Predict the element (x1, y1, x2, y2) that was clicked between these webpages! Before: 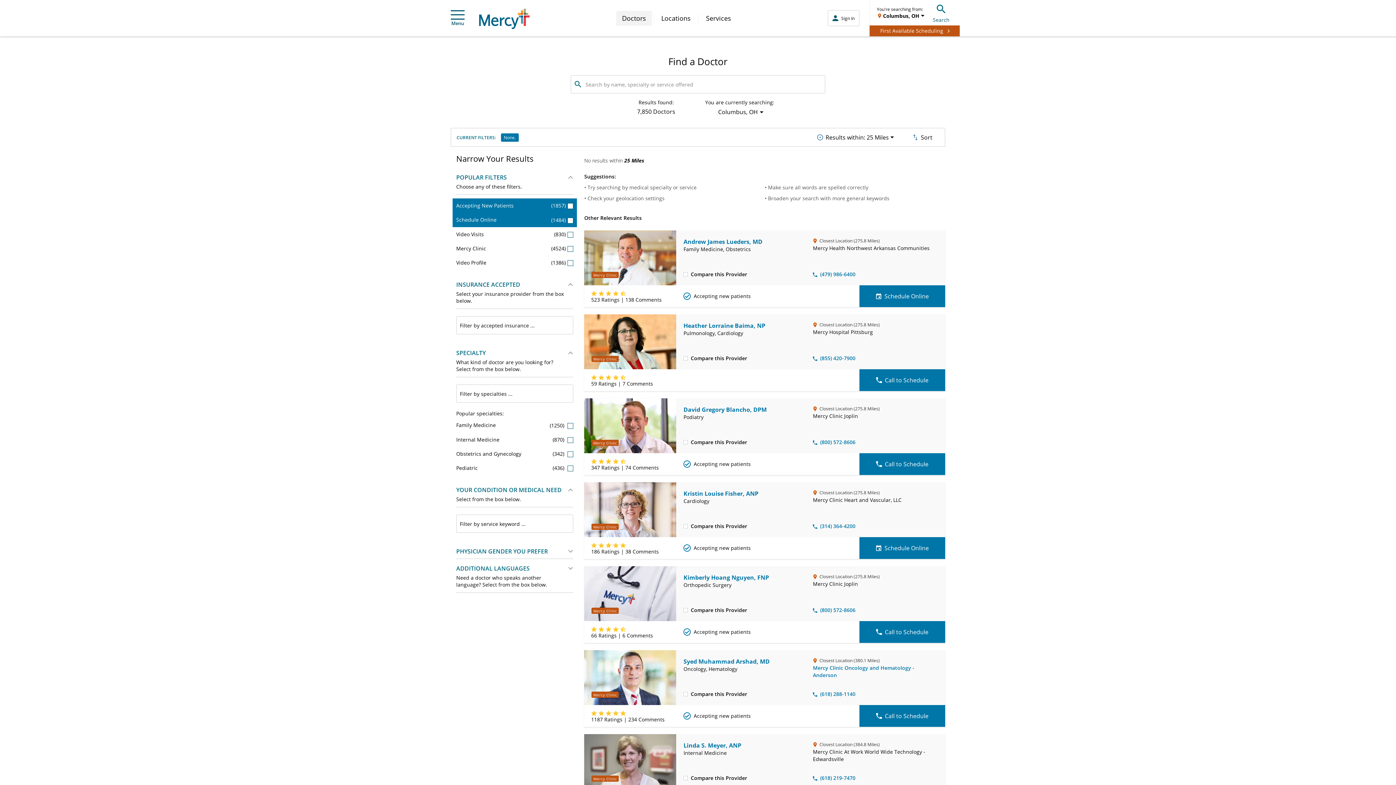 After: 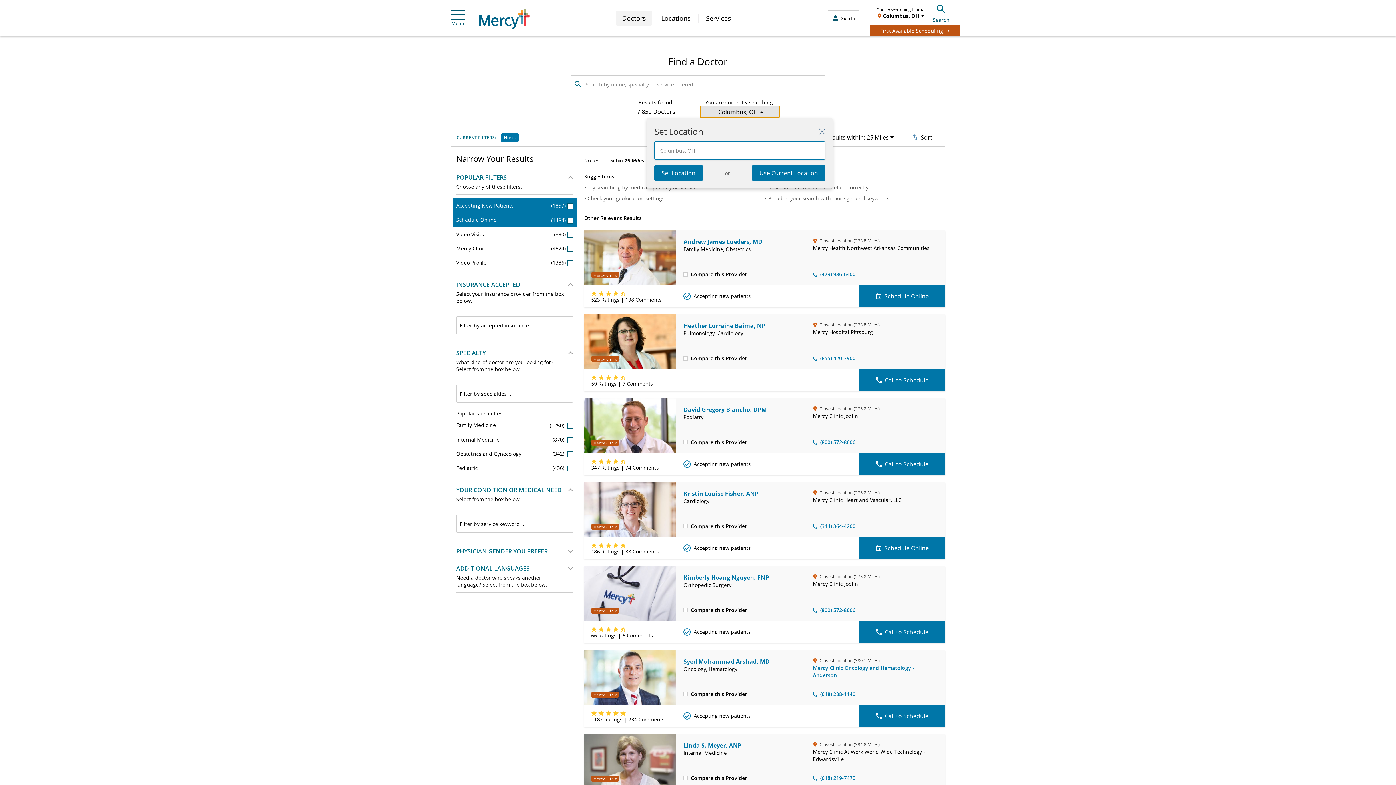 Action: bbox: (700, 105, 780, 118) label: Columbus, OH